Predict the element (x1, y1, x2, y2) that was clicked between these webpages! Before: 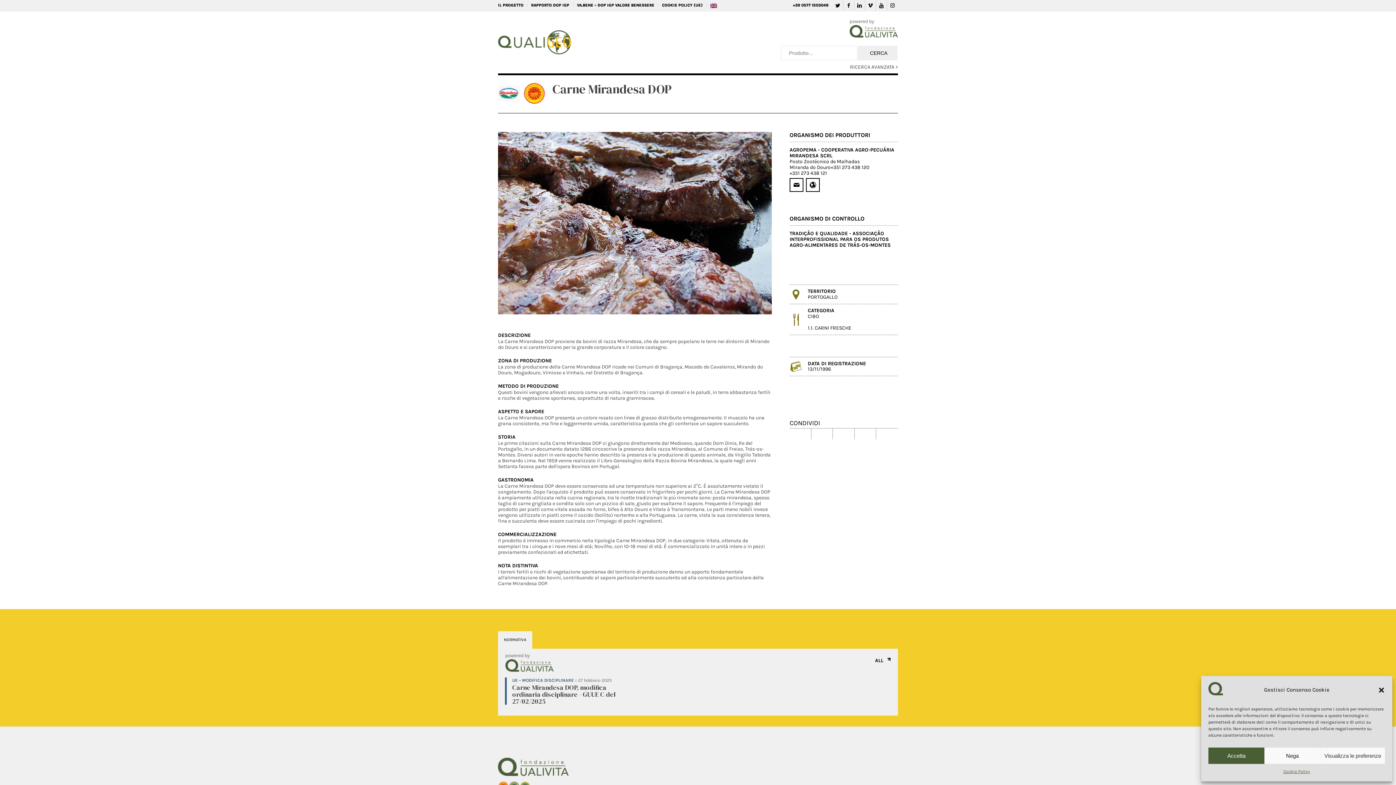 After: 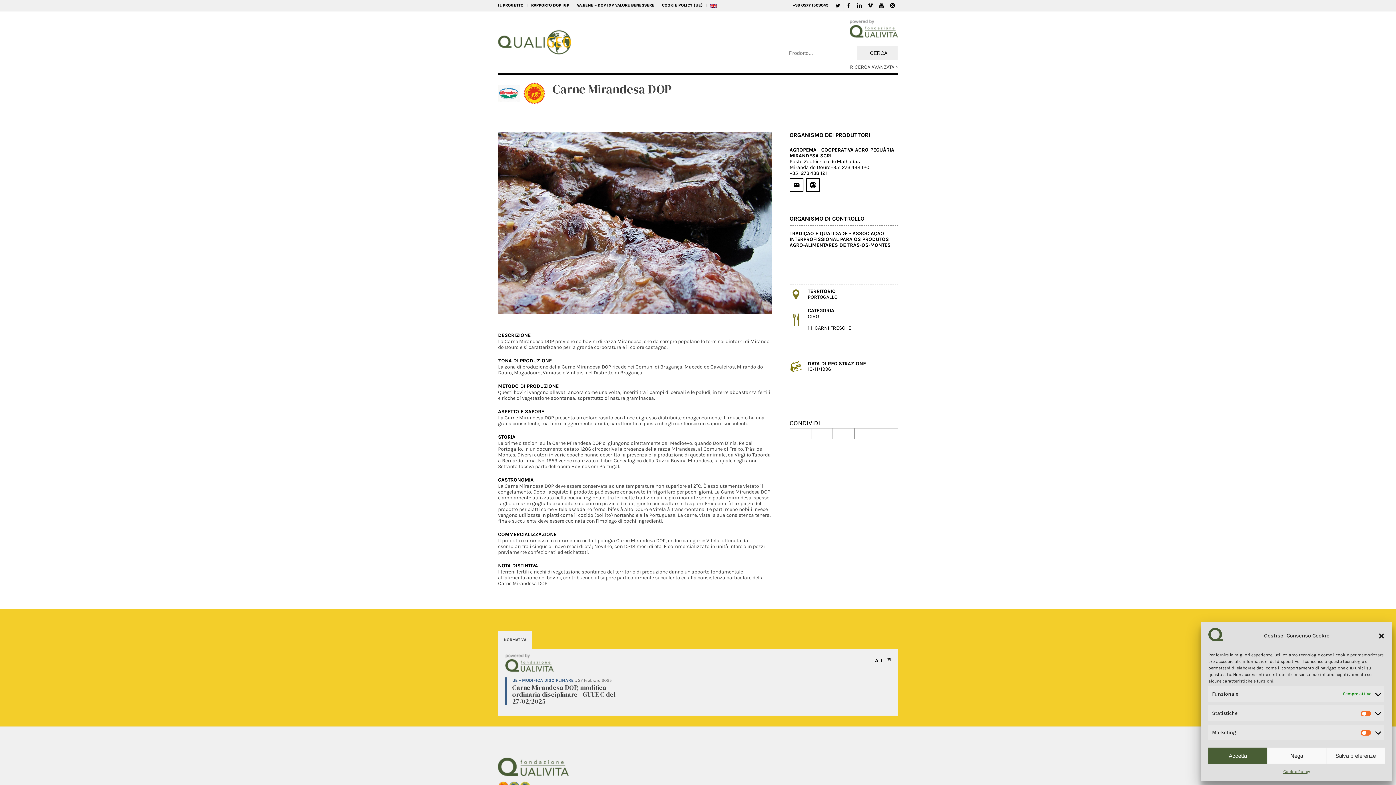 Action: bbox: (1320, 748, 1385, 764) label: Visualizza le preferenze